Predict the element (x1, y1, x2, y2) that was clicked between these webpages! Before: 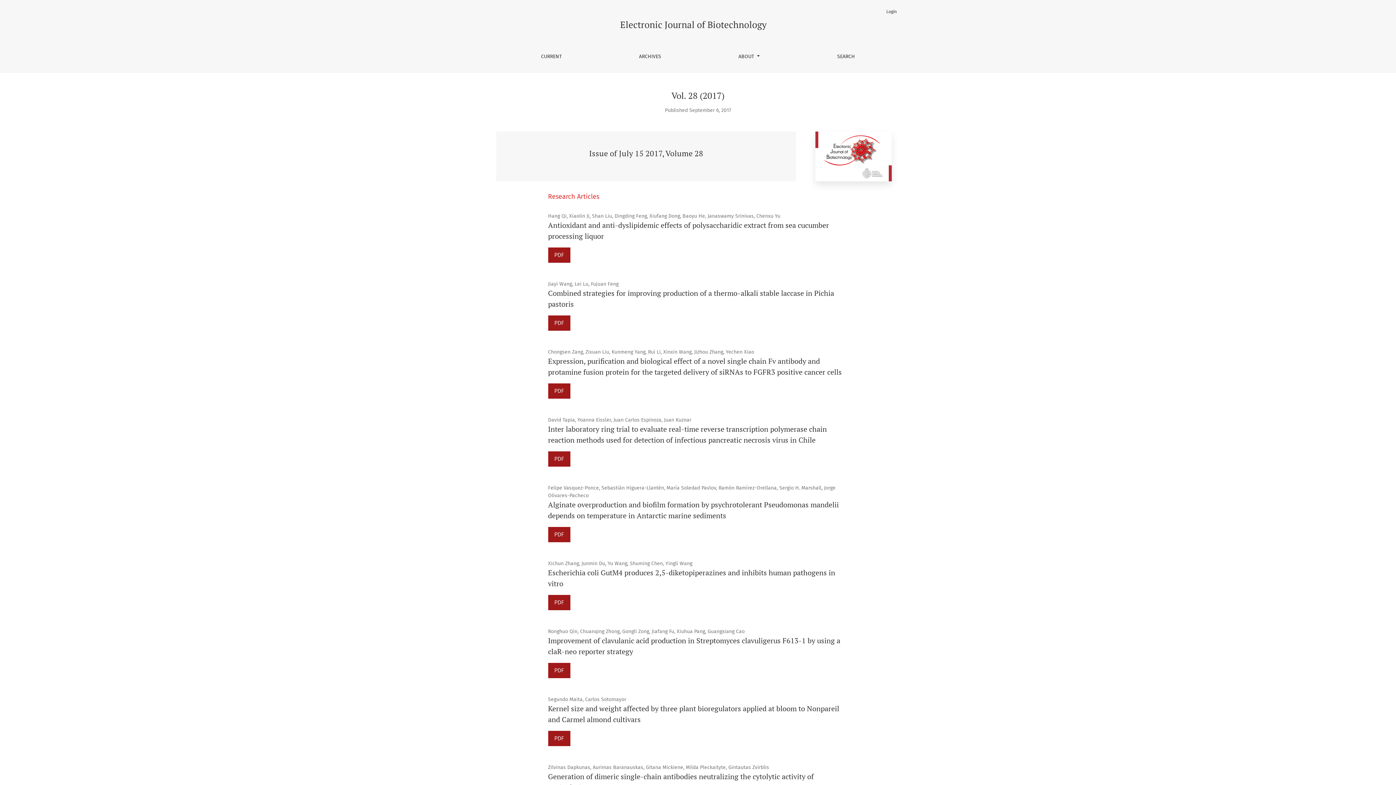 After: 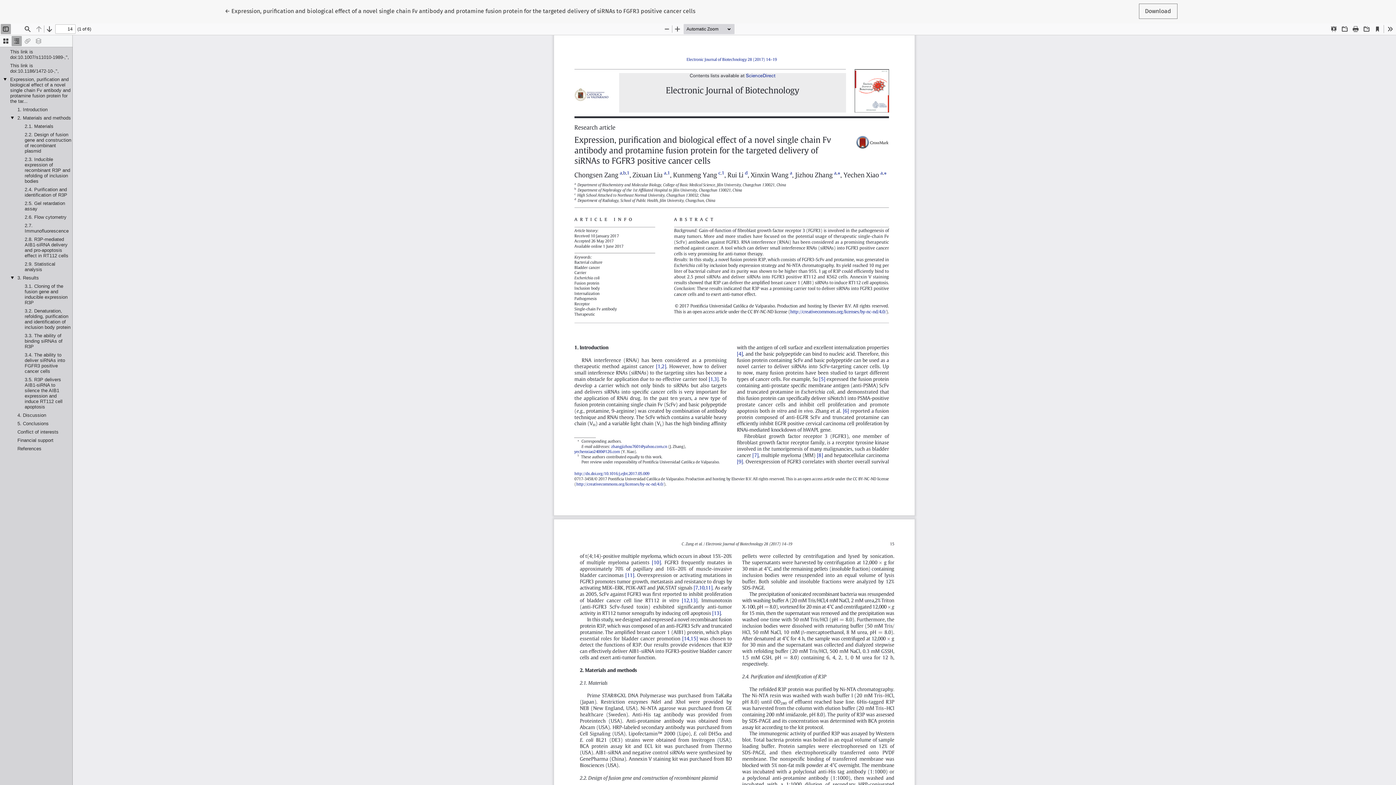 Action: label: PDF bbox: (548, 383, 570, 399)